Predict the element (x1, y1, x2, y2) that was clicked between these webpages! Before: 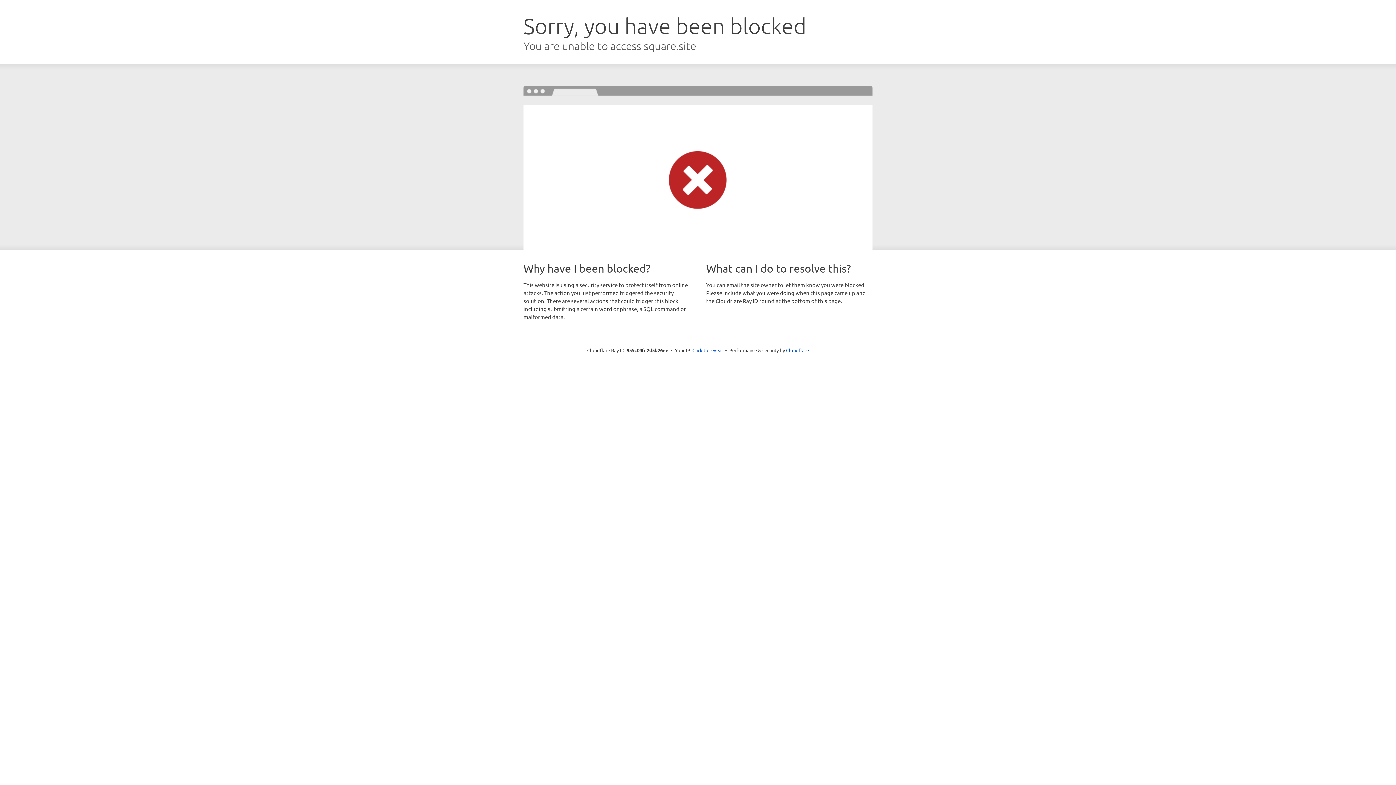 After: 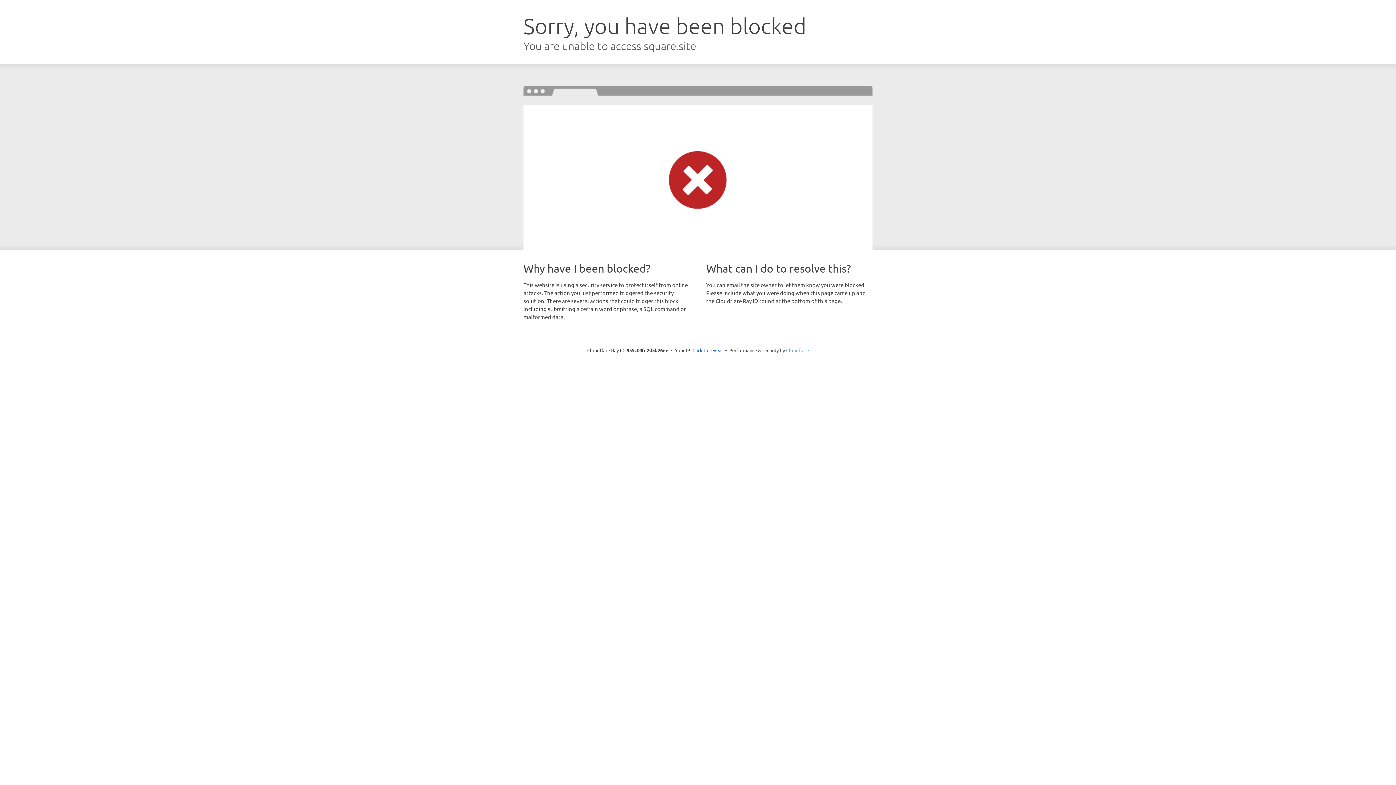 Action: label: Cloudflare bbox: (786, 347, 809, 353)